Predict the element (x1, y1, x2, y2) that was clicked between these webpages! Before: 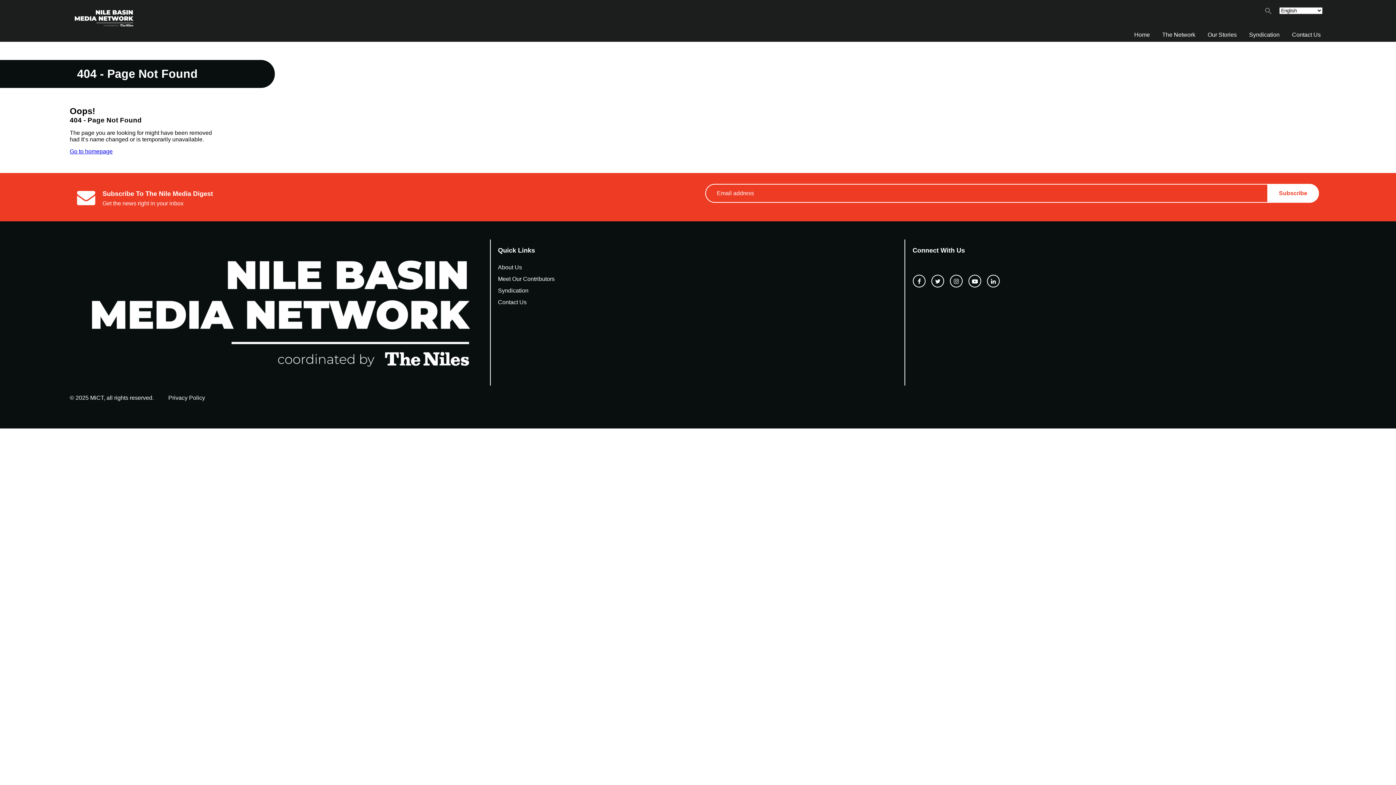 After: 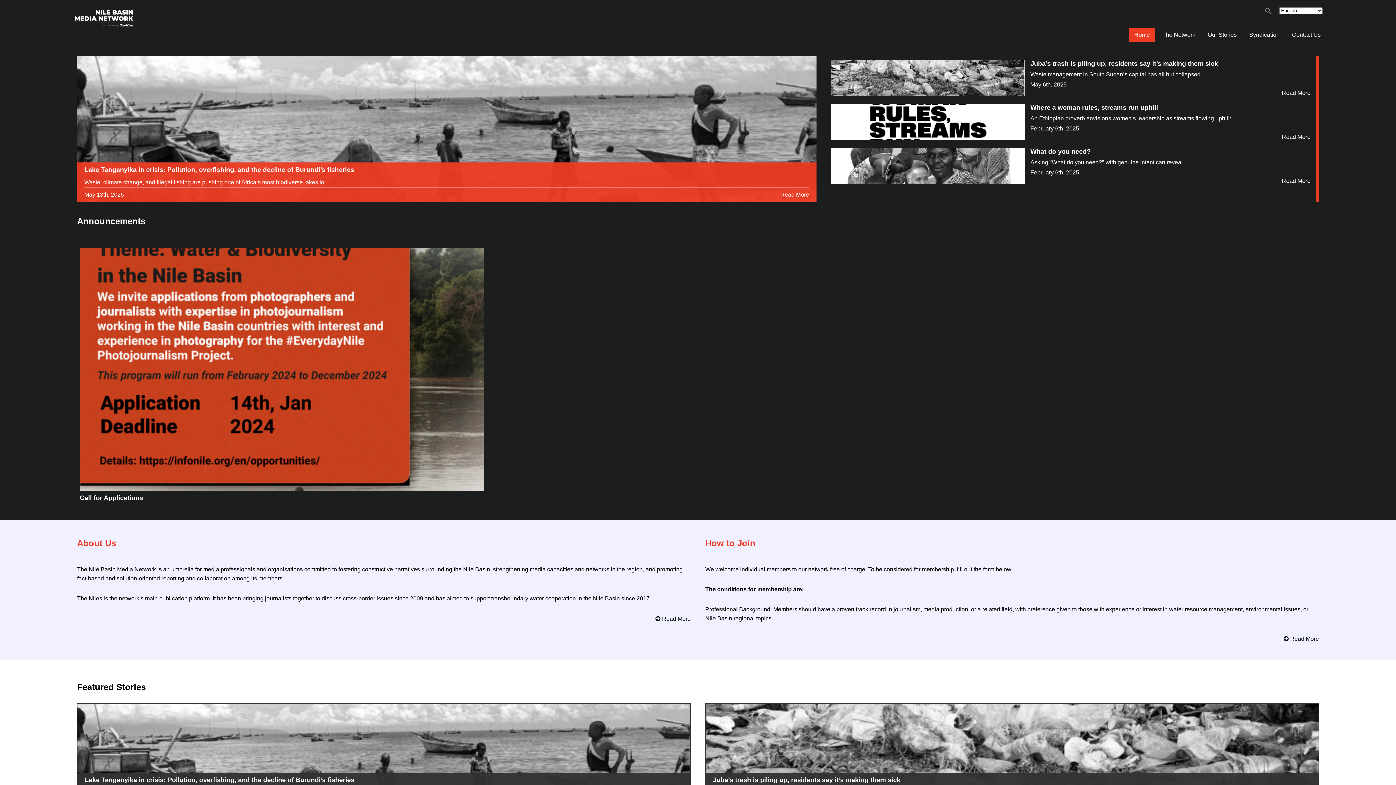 Action: label: Home bbox: (1129, 28, 1155, 41)